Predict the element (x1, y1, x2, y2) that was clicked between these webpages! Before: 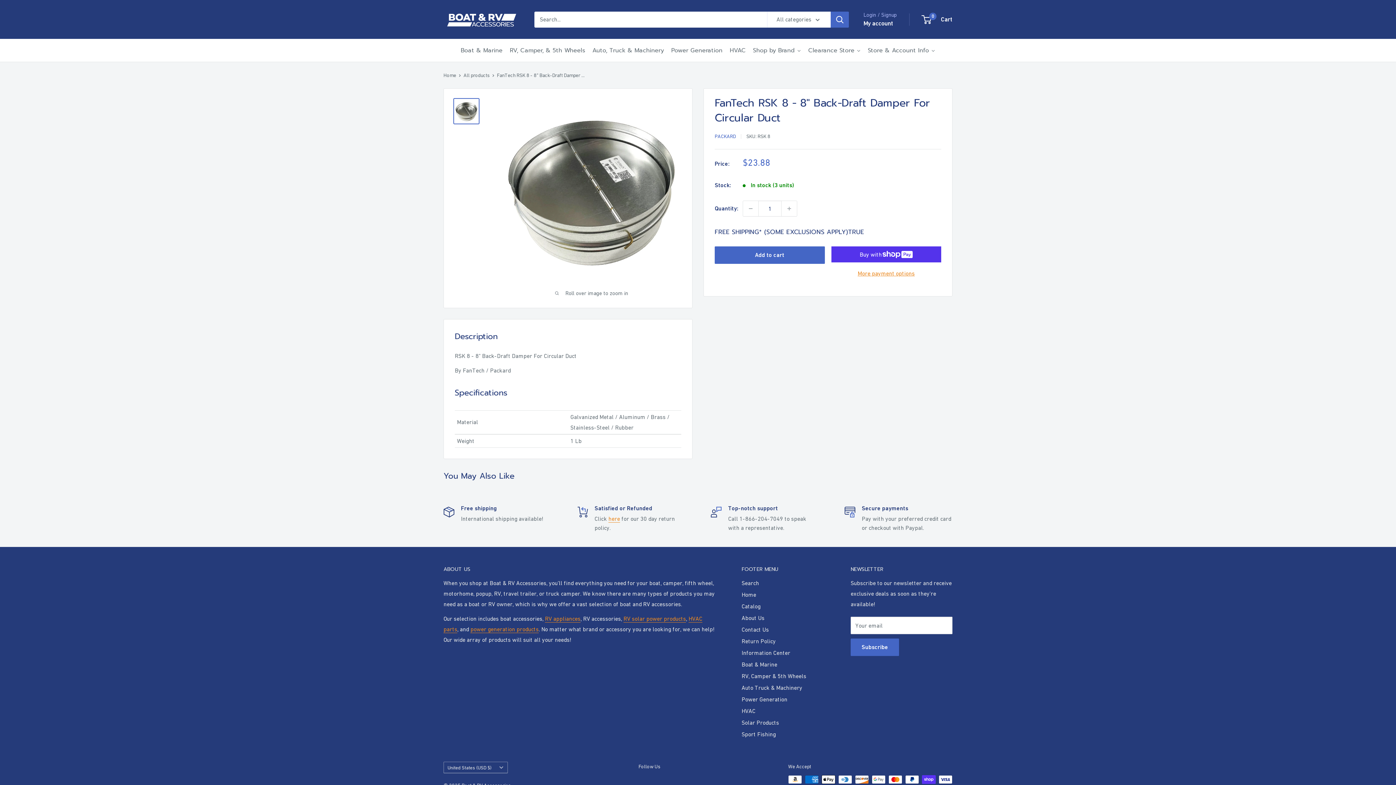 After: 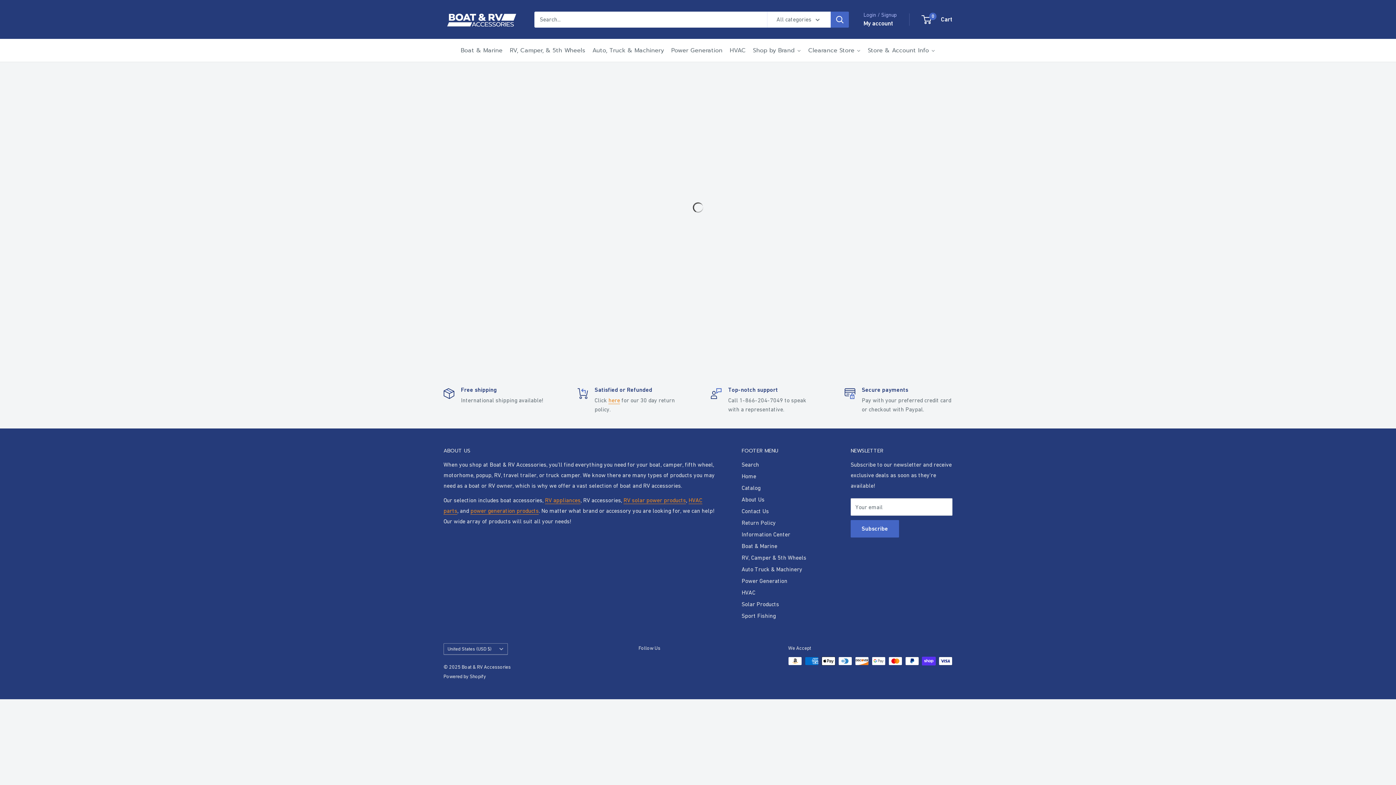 Action: label: All products bbox: (463, 72, 489, 78)